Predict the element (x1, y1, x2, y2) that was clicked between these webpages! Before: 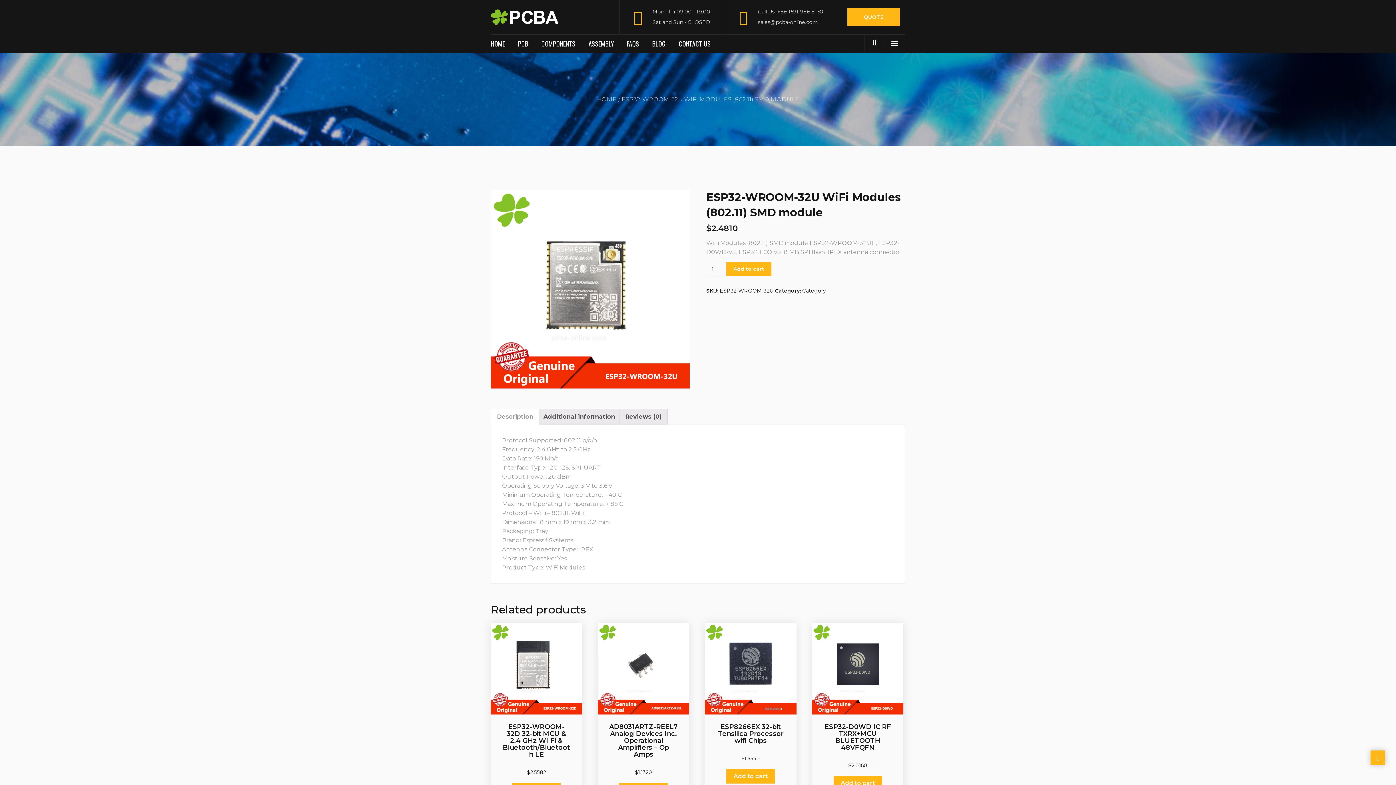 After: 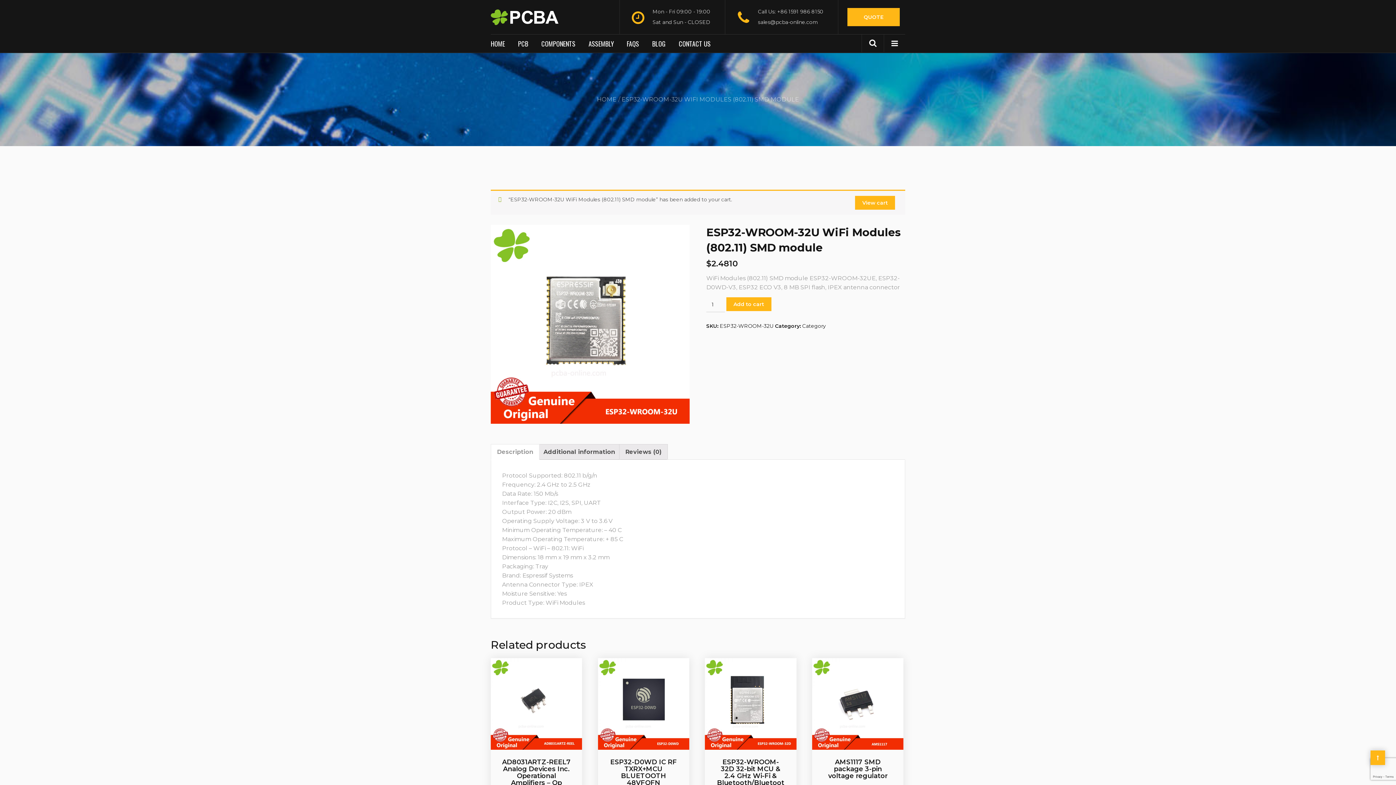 Action: label: Add to cart bbox: (726, 262, 771, 276)